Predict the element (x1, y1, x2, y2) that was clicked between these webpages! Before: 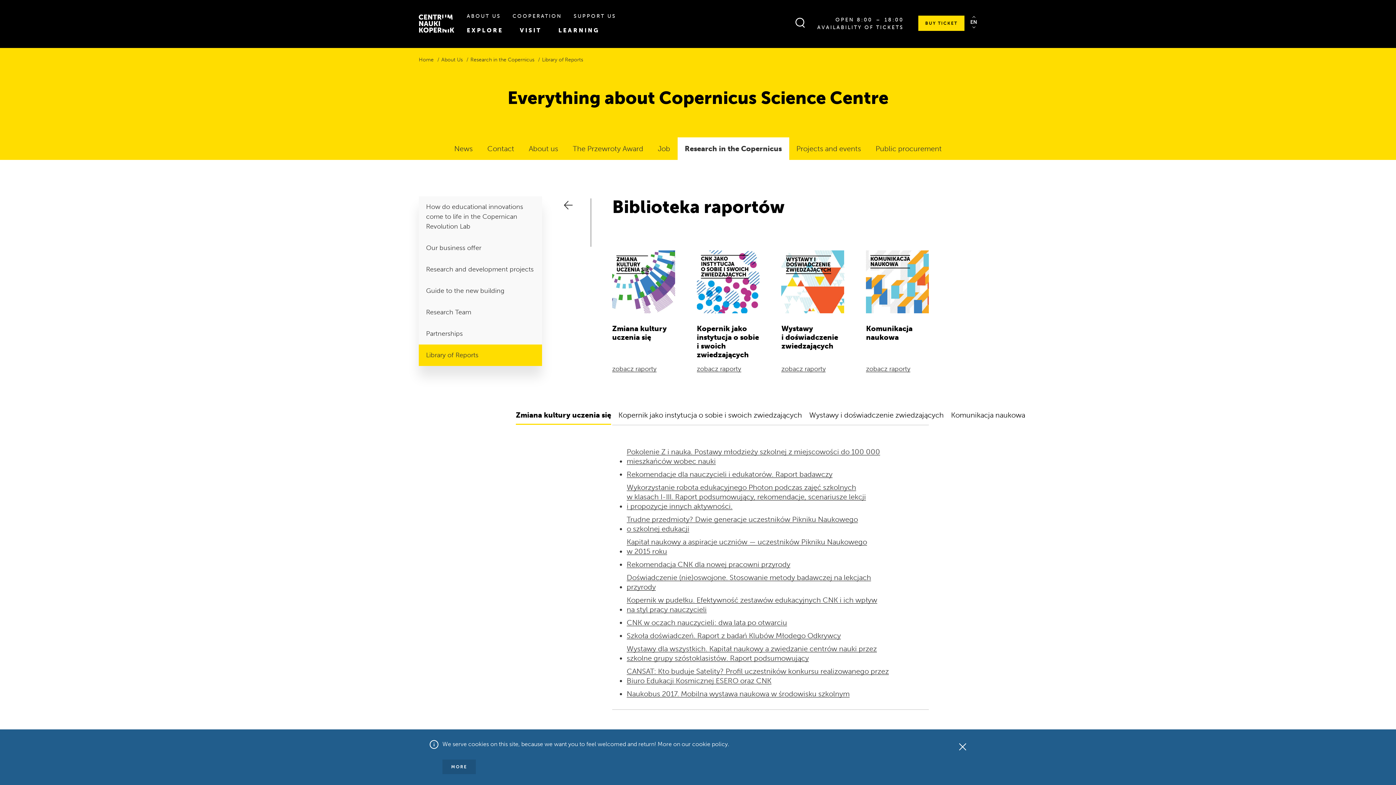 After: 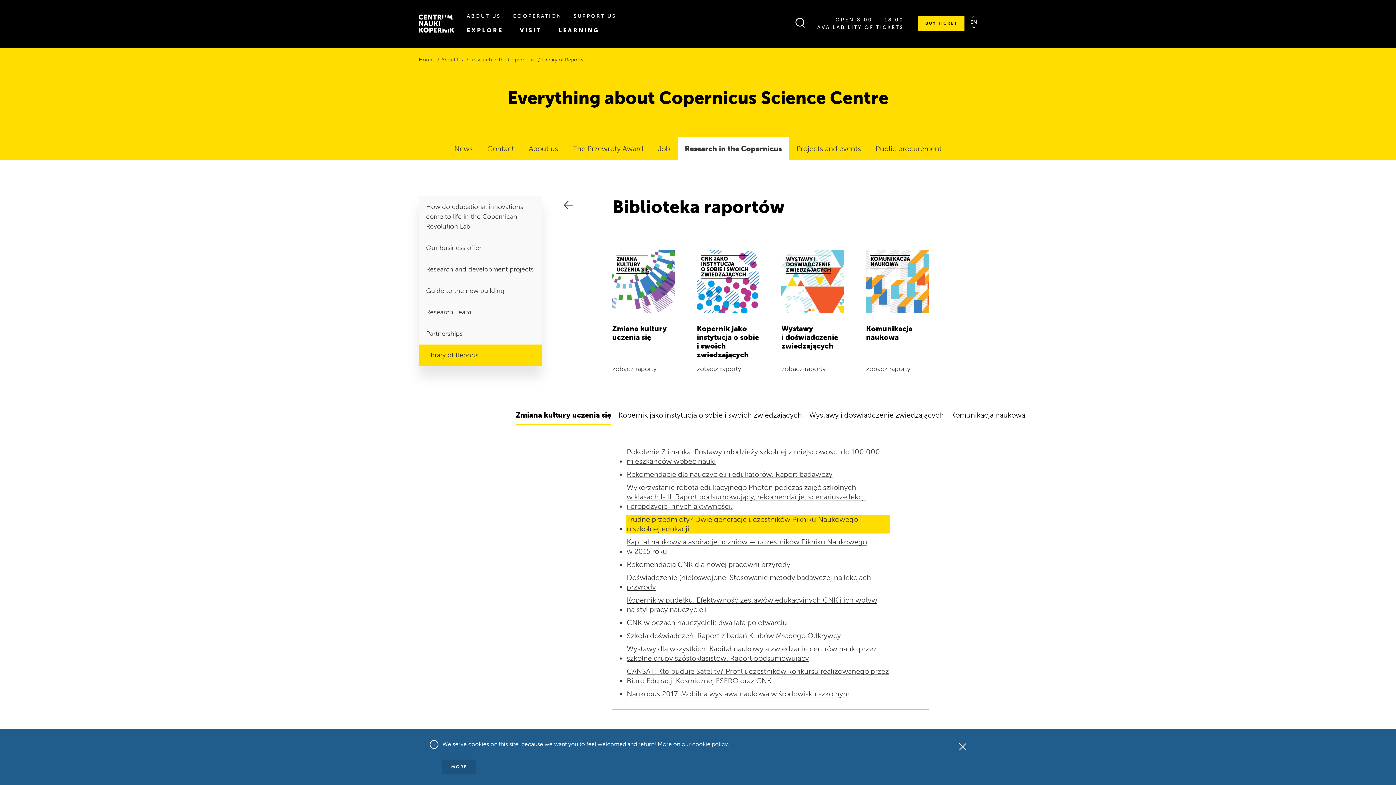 Action: label: Trudne przedmioty? Dwie generacje uczestników Pikniku Naukowego o szkolnej edukacji bbox: (626, 514, 889, 533)